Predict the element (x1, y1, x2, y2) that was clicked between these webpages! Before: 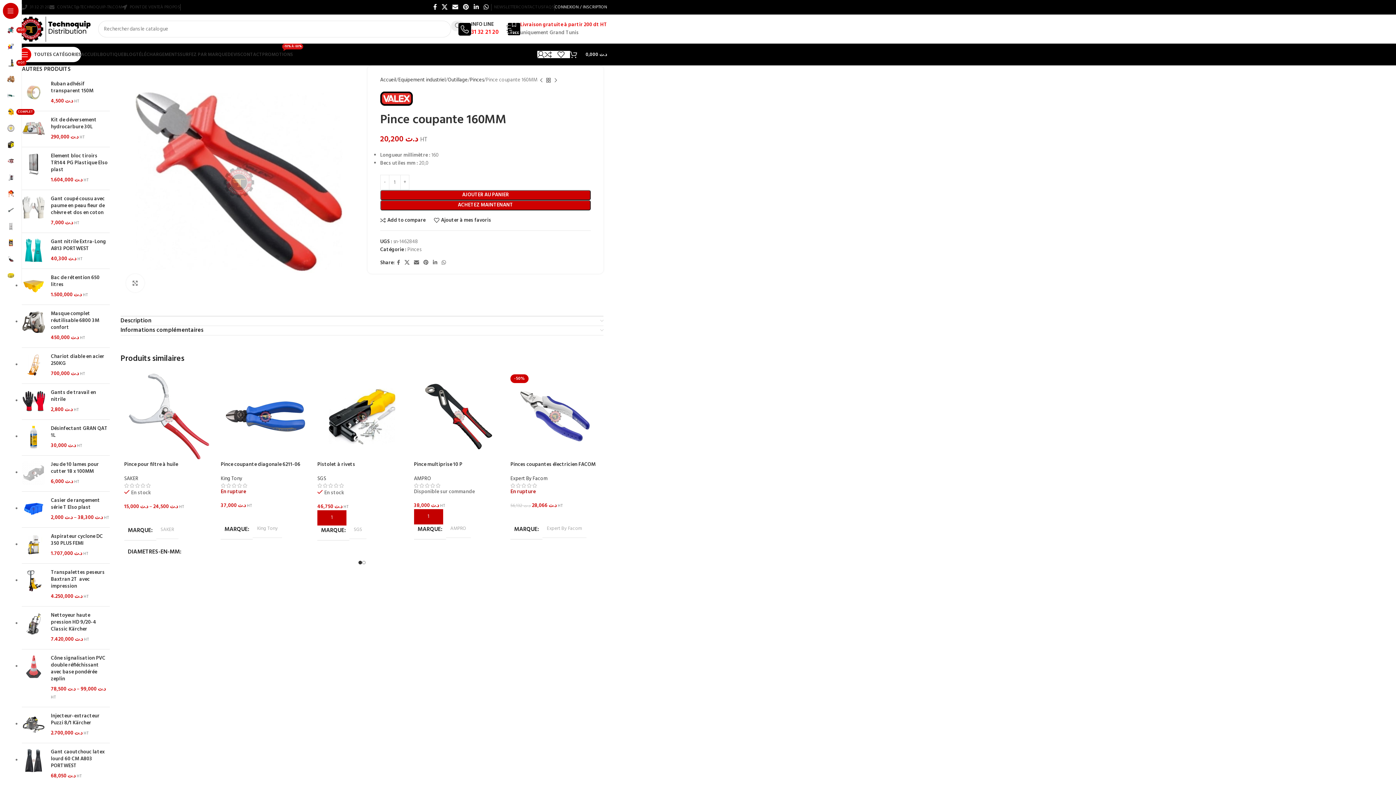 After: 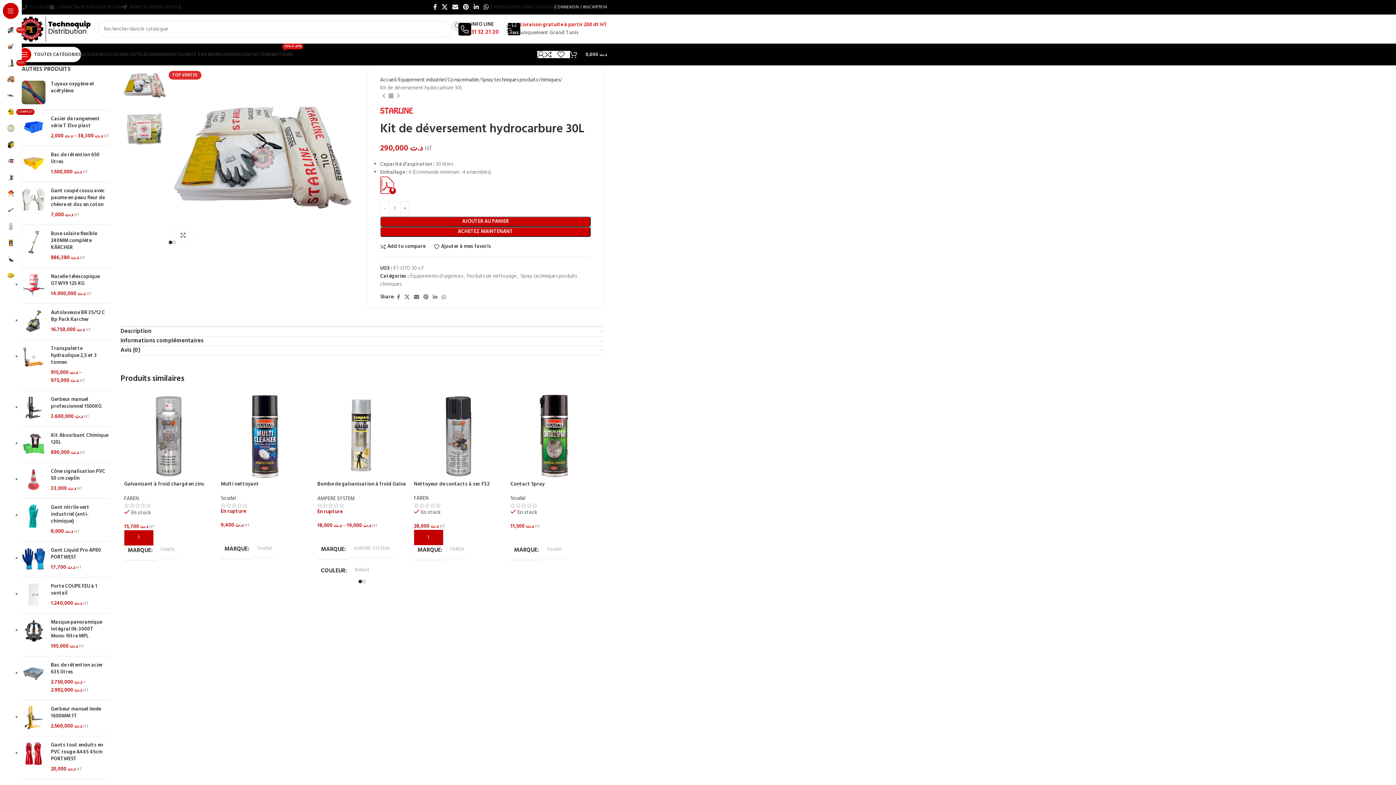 Action: bbox: (21, 116, 45, 141)